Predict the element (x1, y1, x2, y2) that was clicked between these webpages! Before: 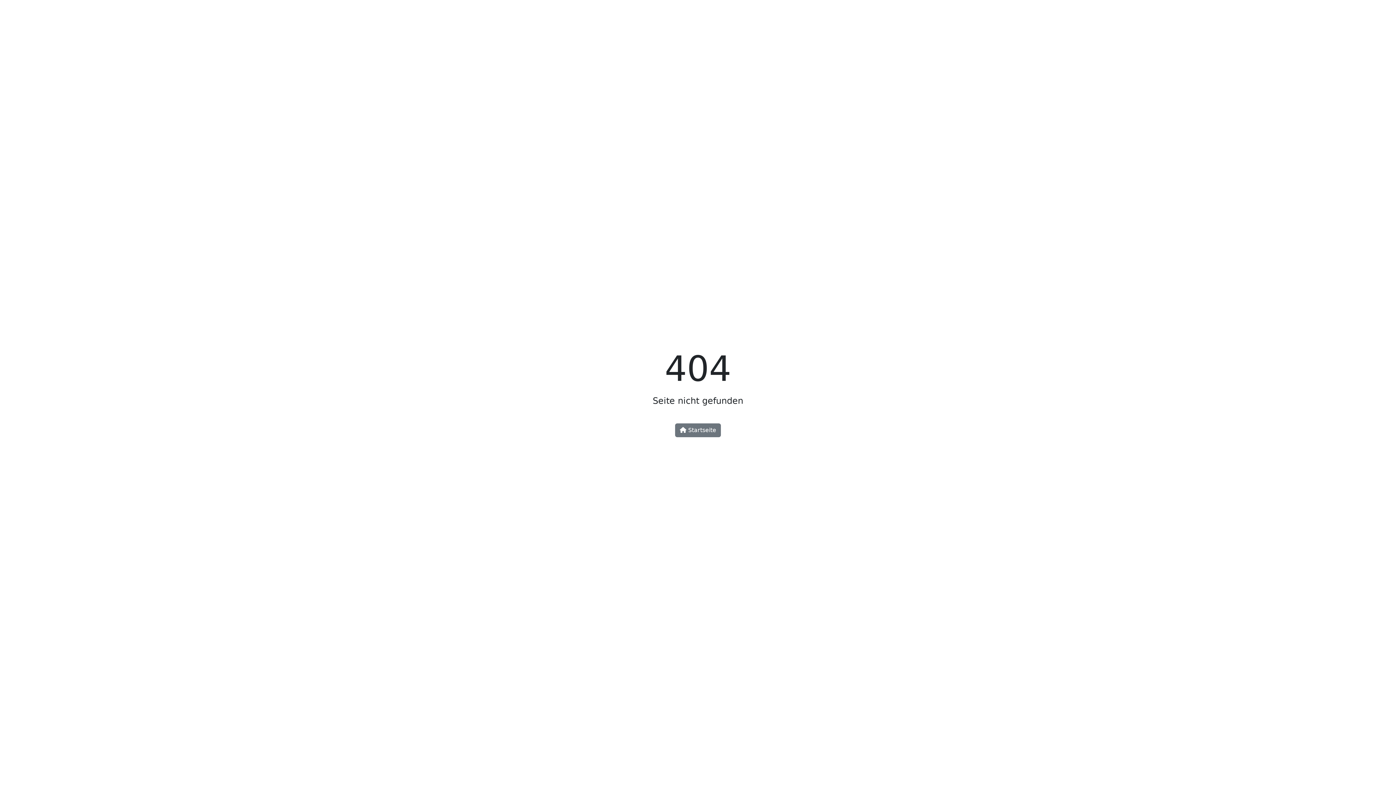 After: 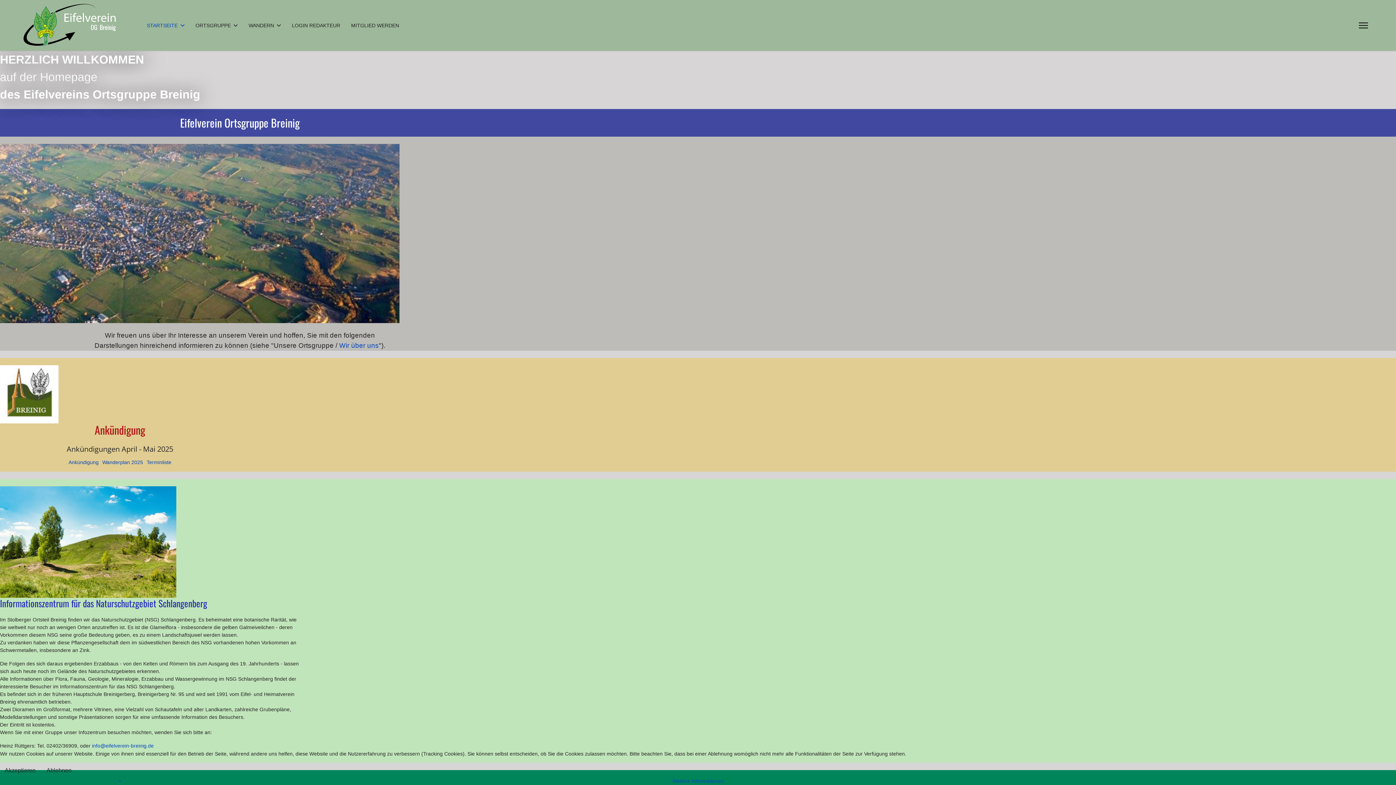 Action: label:  Startseite bbox: (675, 423, 721, 437)